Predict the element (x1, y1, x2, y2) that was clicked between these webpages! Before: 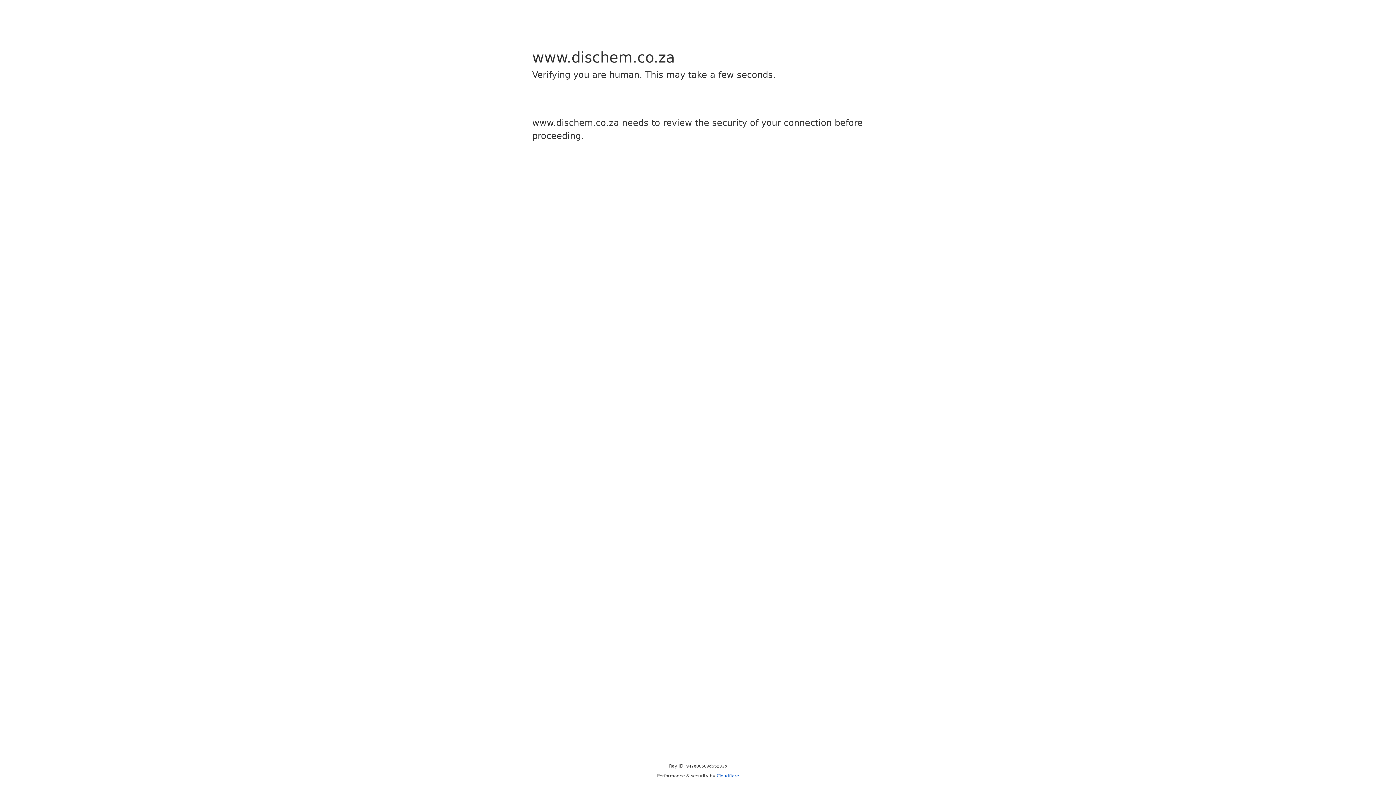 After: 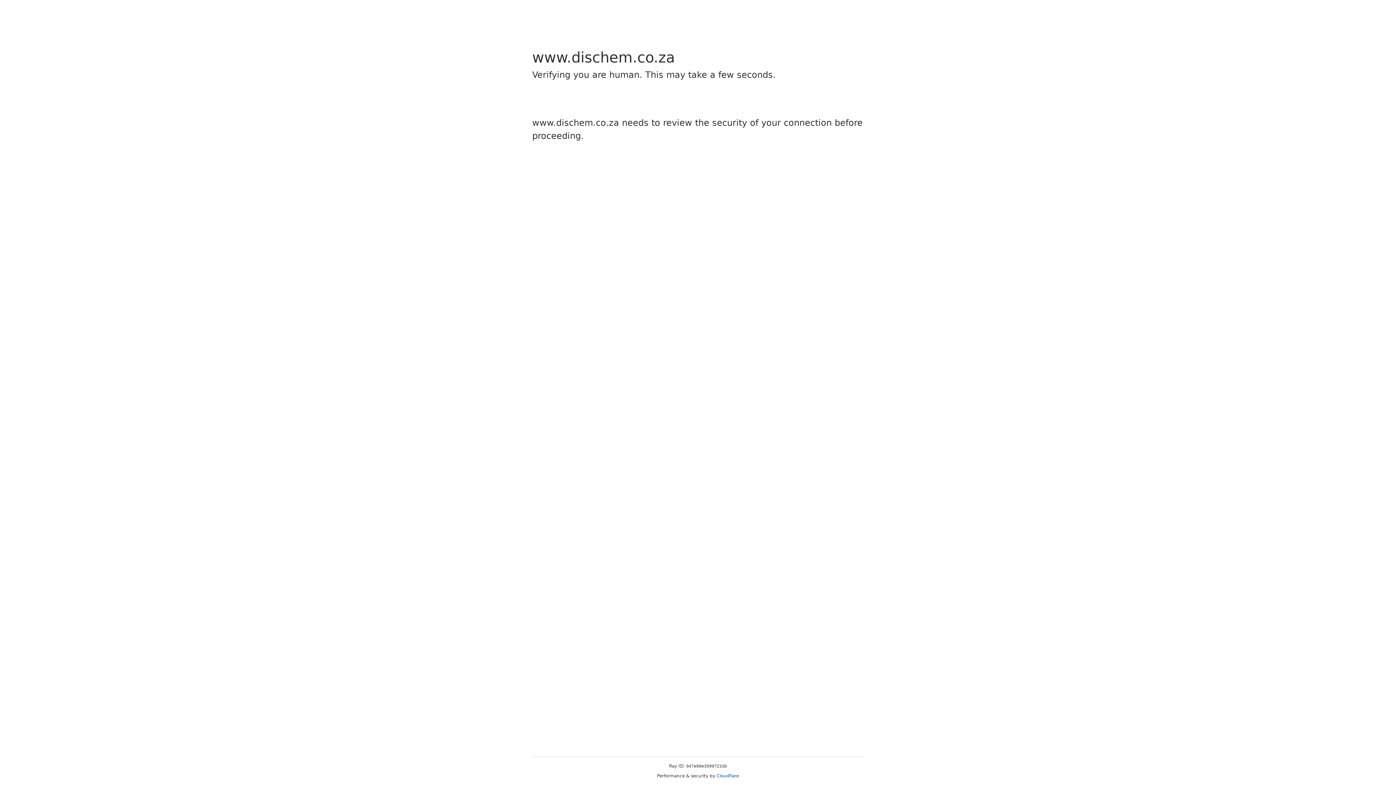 Action: label: Cloudflare bbox: (716, 773, 739, 778)